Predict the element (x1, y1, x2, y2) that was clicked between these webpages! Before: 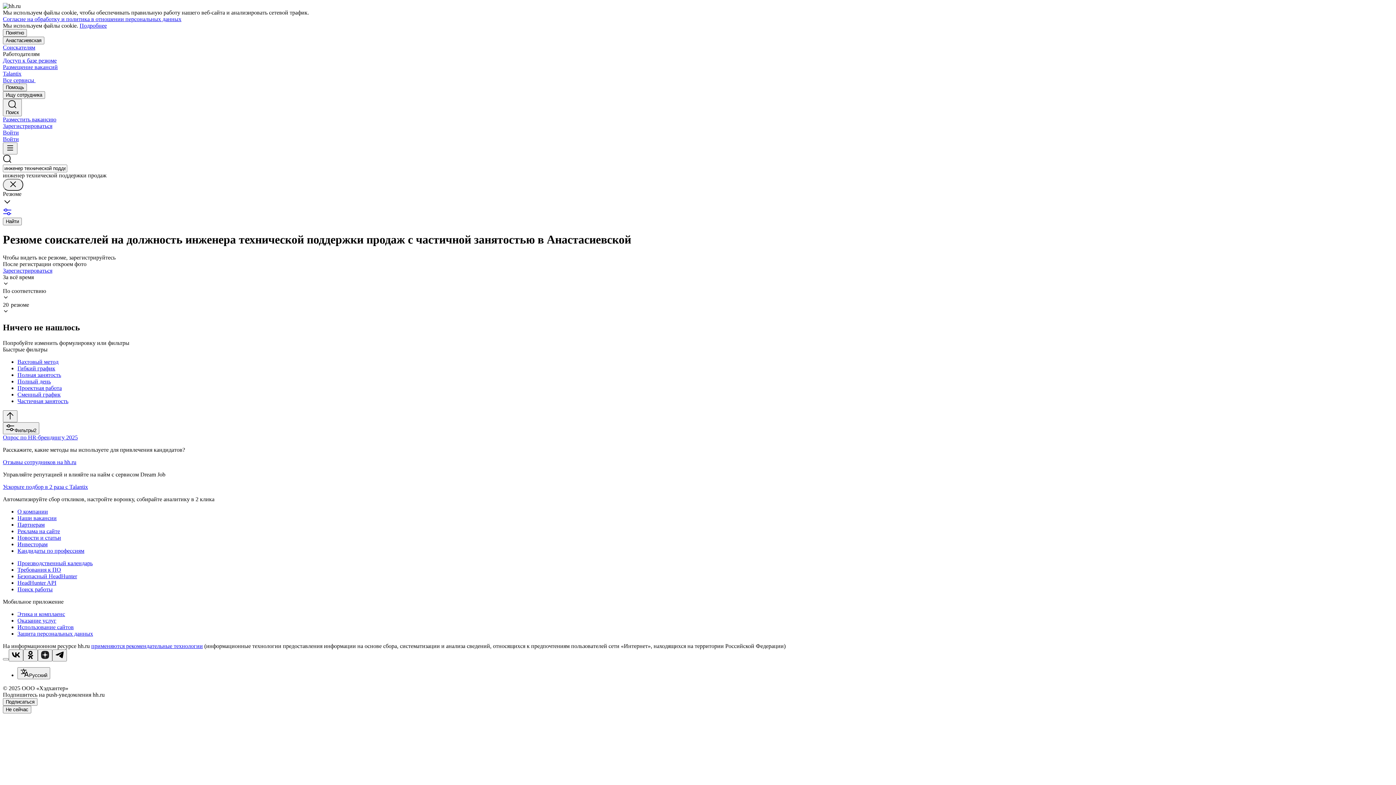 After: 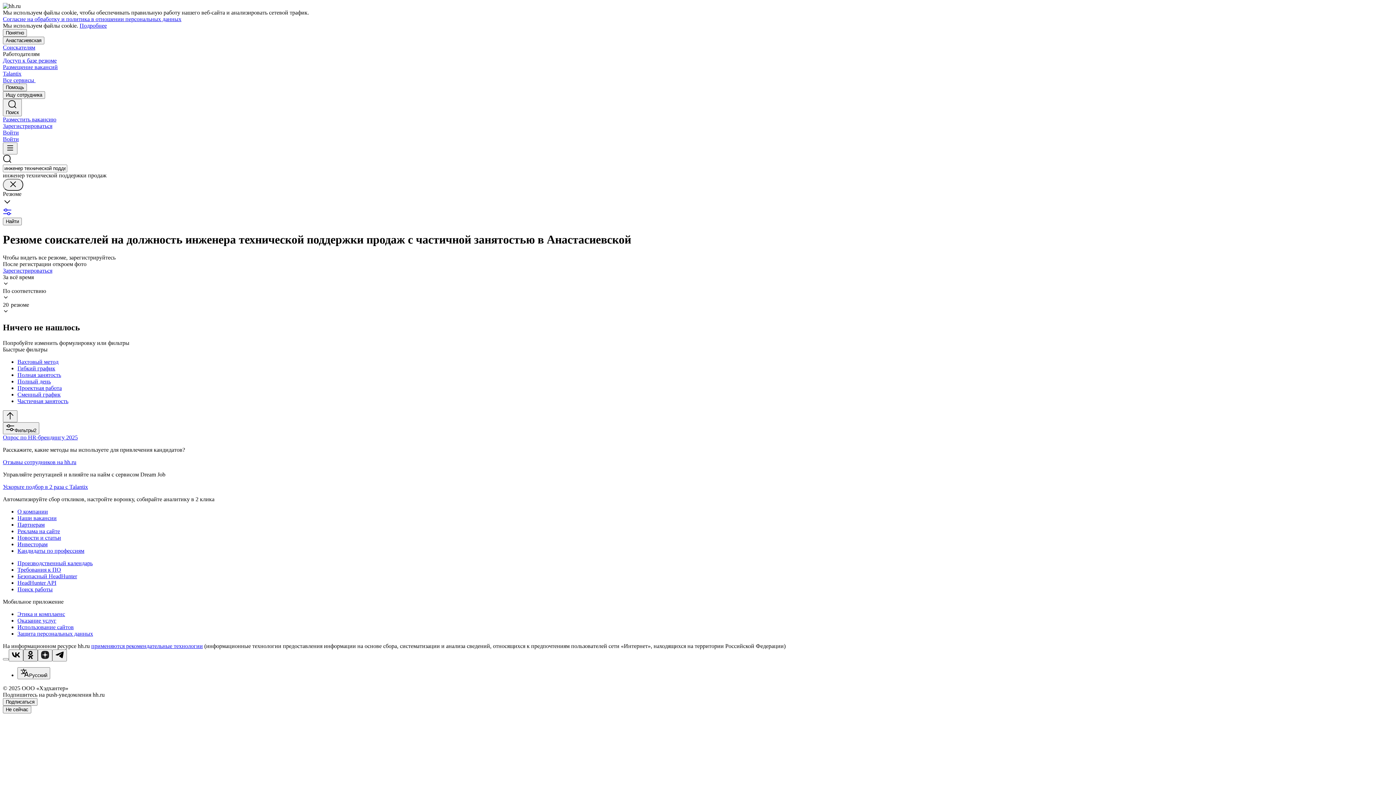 Action: bbox: (23, 649, 37, 661)